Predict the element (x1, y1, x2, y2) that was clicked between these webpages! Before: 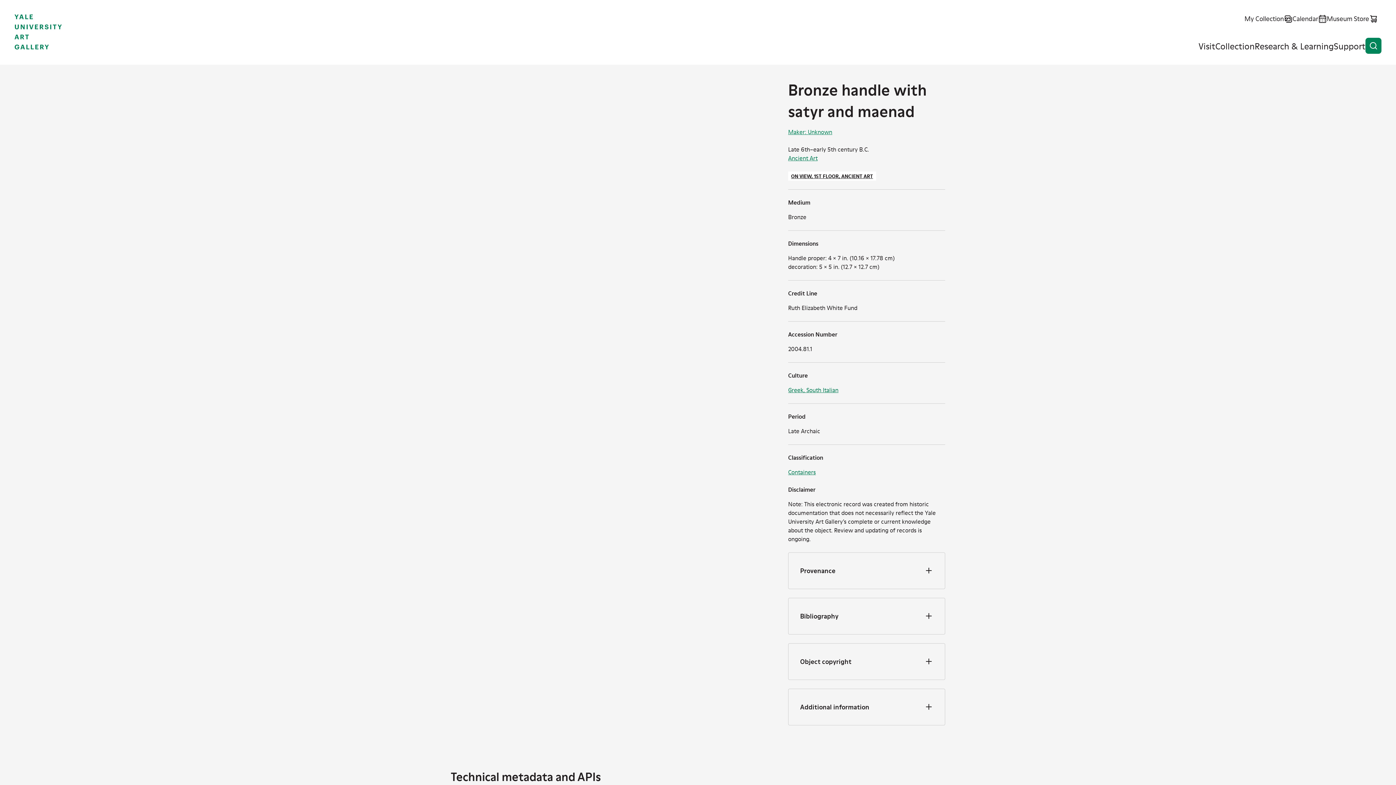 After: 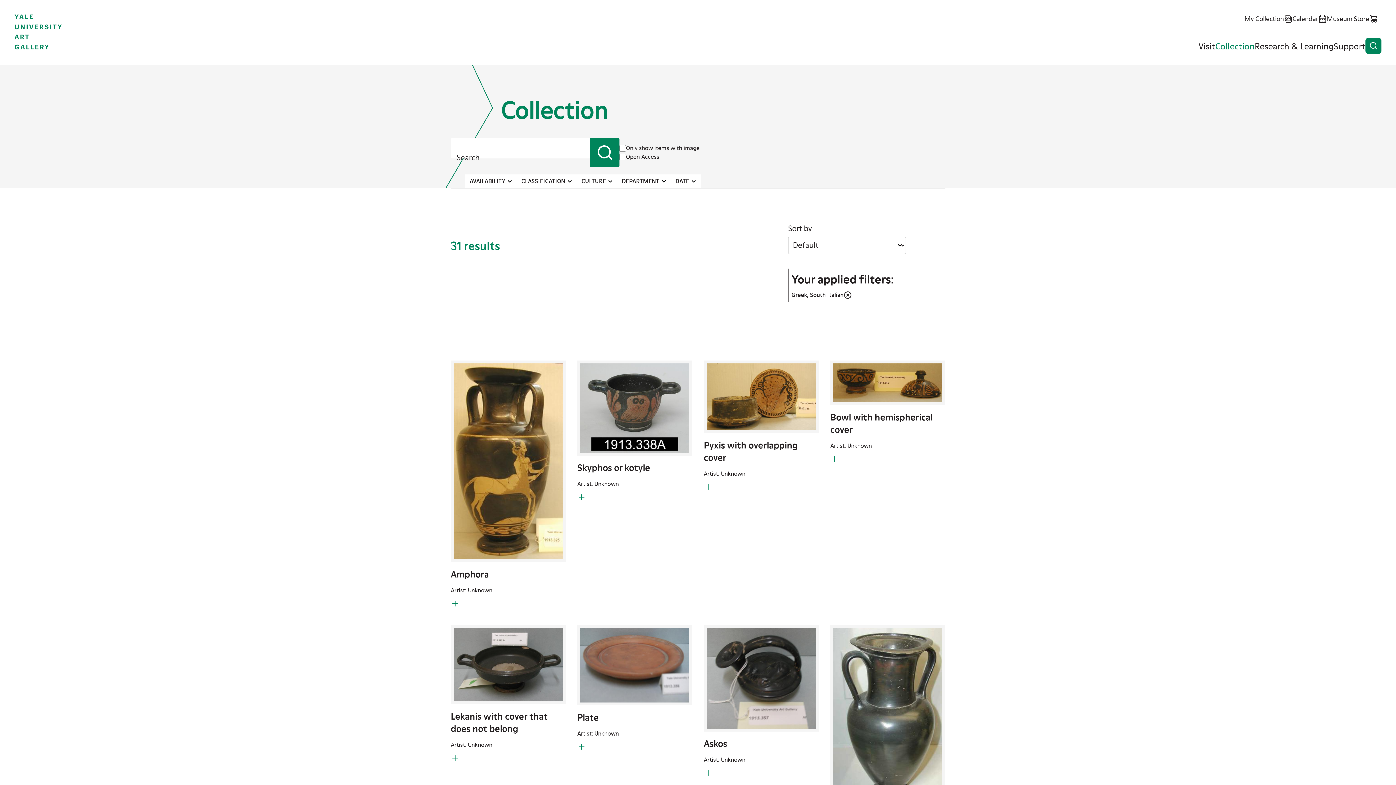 Action: label: Greek, South Italian bbox: (788, 386, 838, 393)